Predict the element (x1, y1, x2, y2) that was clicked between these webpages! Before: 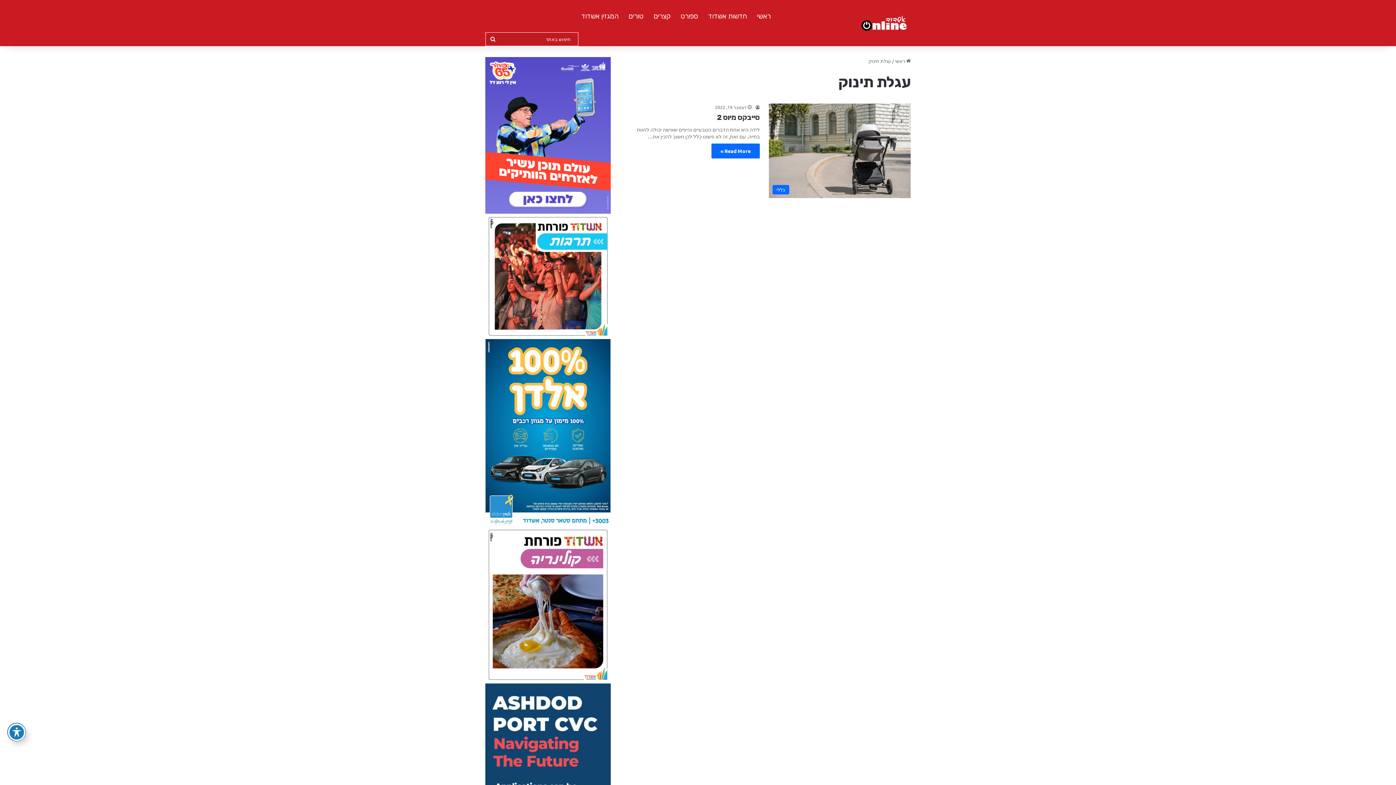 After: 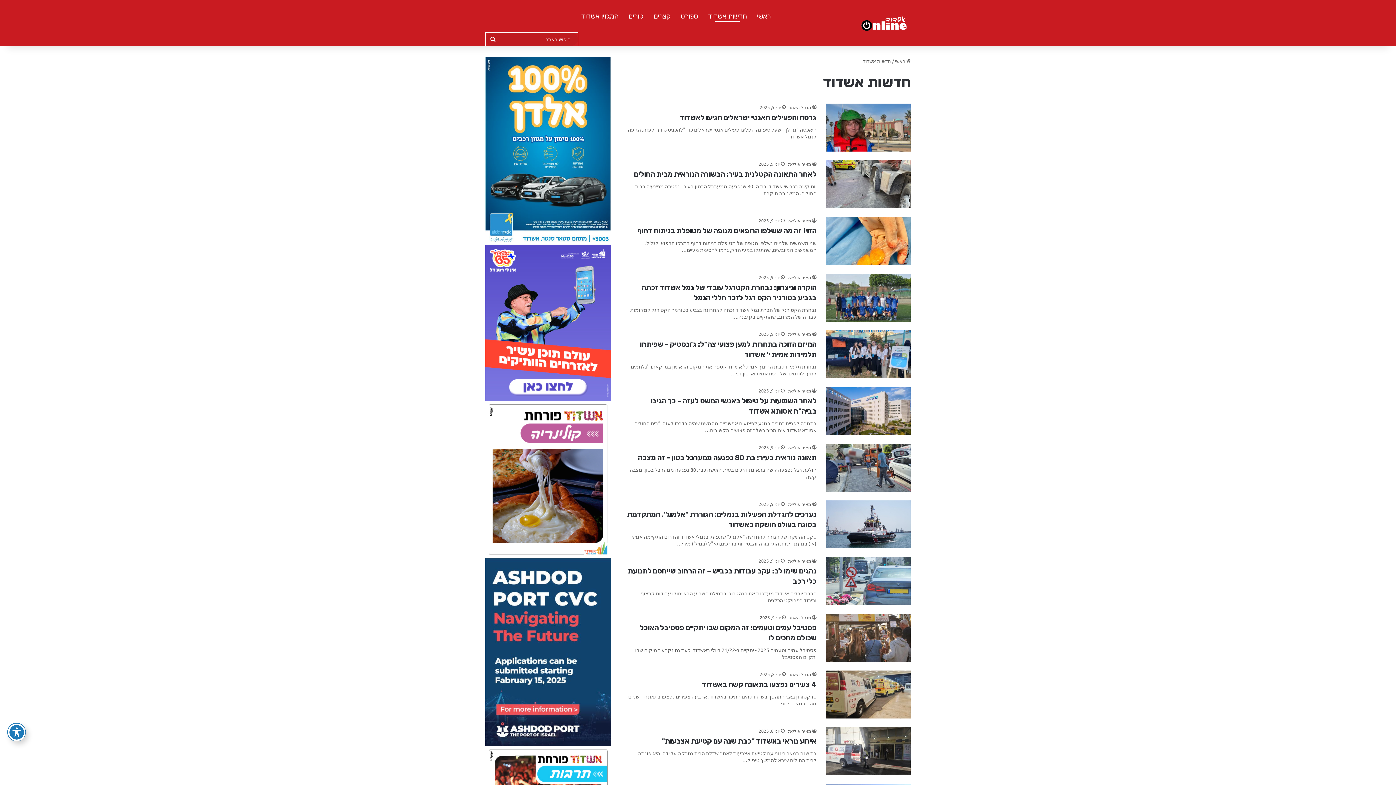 Action: label: חדשות אשדוד bbox: (703, 0, 752, 32)